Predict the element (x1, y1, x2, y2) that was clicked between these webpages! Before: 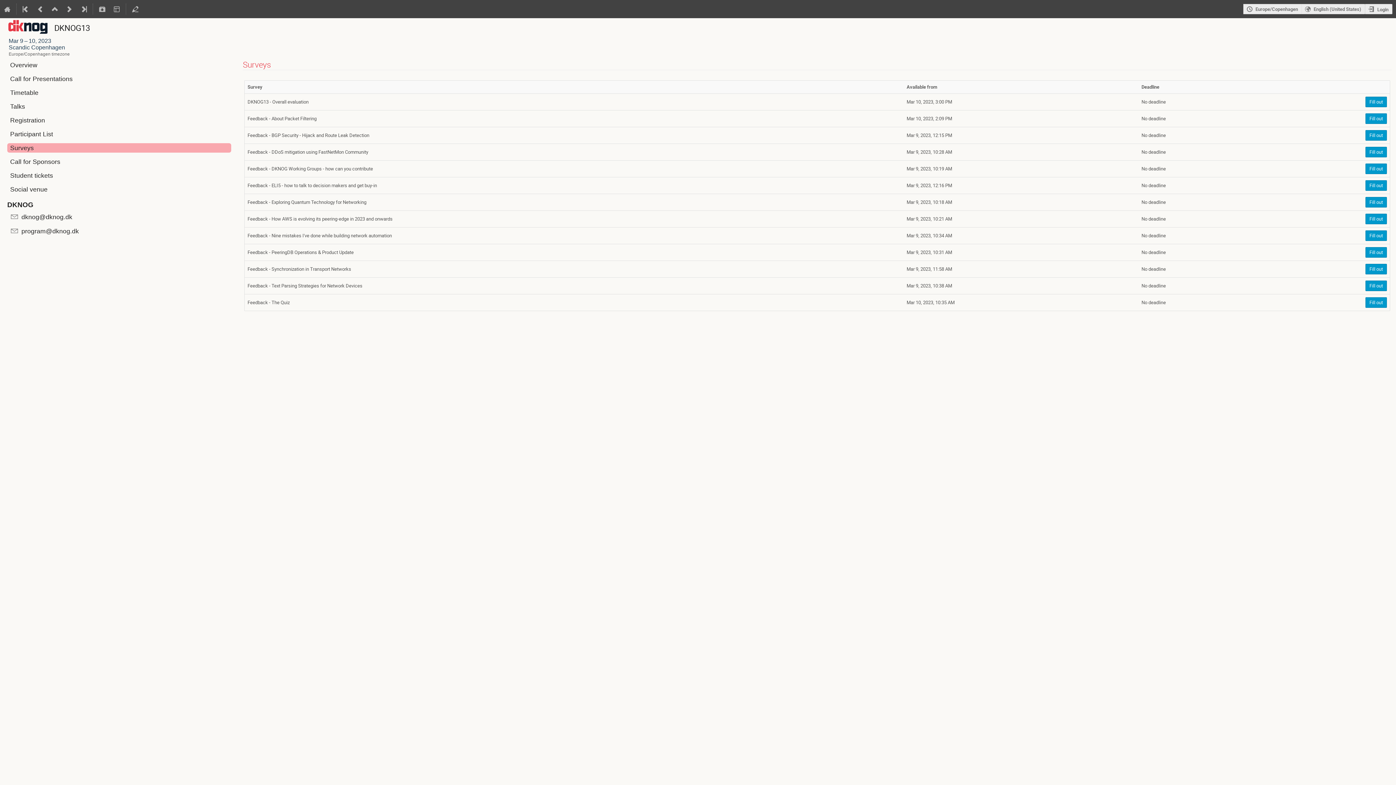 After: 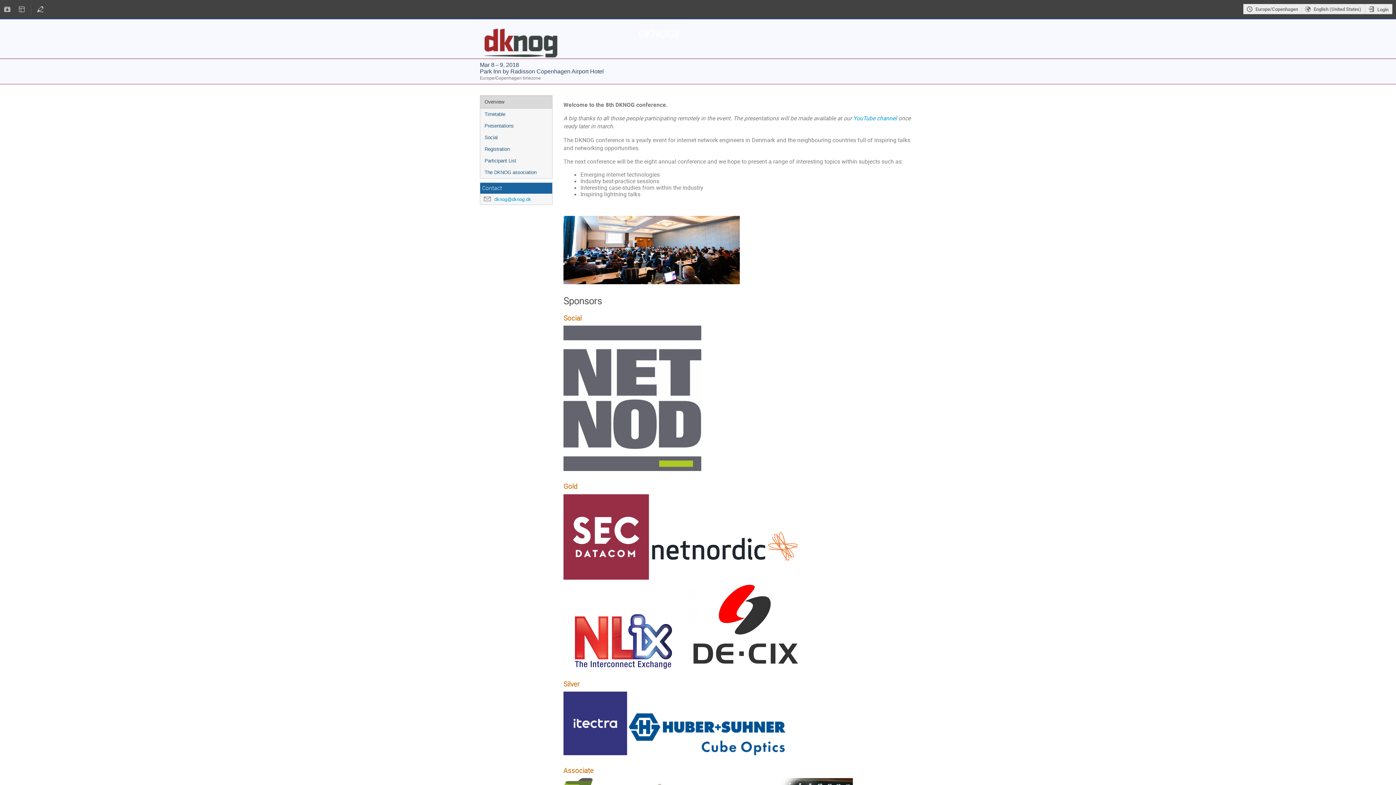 Action: bbox: (18, 0, 33, 18)